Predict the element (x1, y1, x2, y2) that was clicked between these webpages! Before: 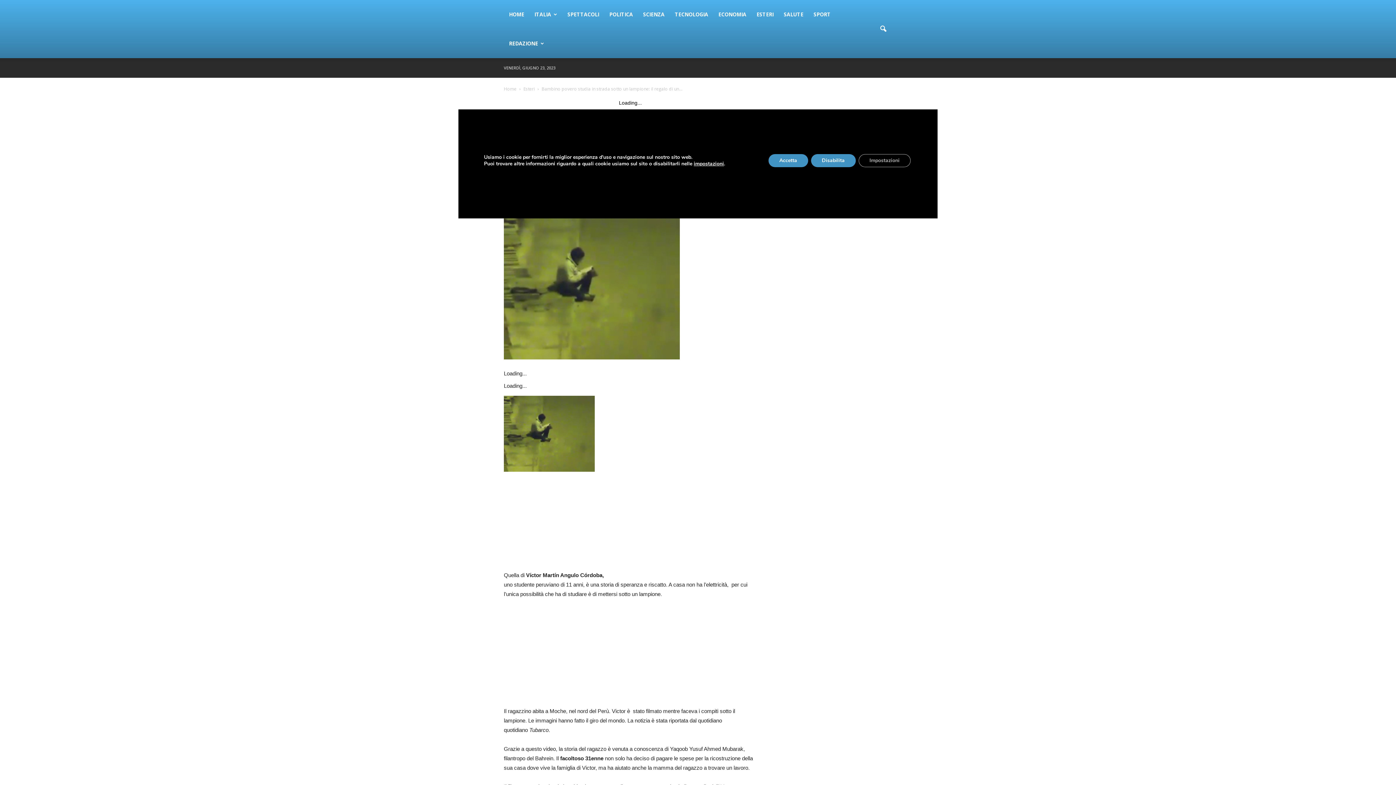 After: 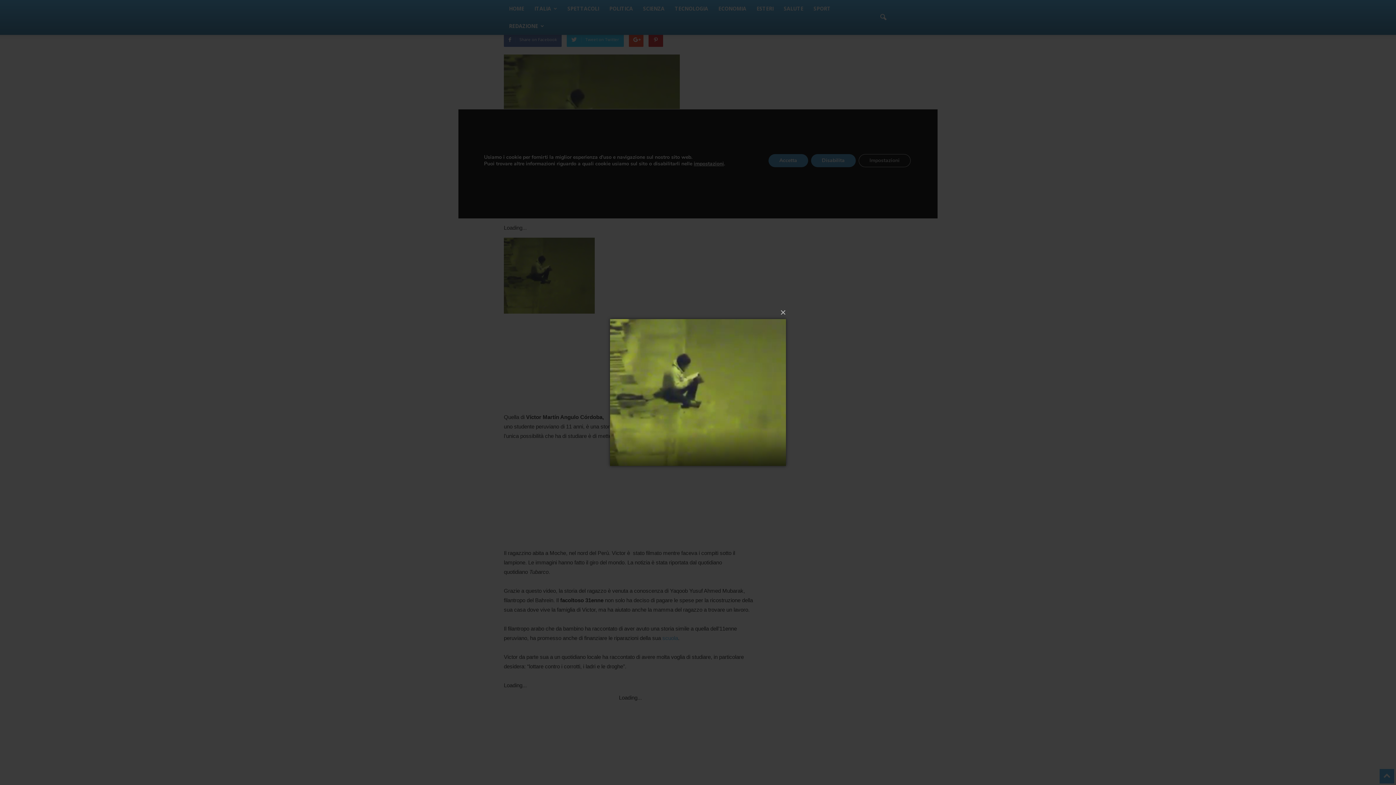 Action: bbox: (504, 212, 757, 359)